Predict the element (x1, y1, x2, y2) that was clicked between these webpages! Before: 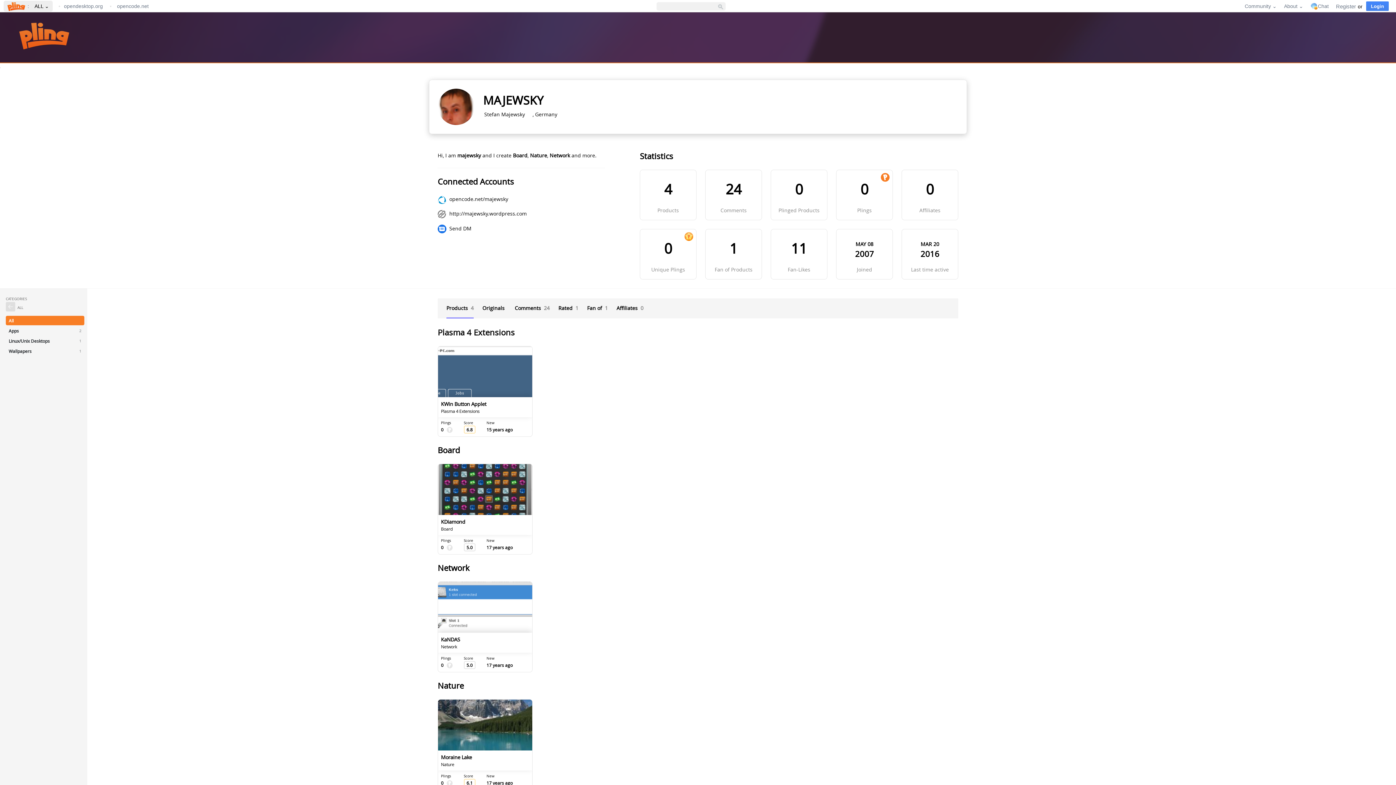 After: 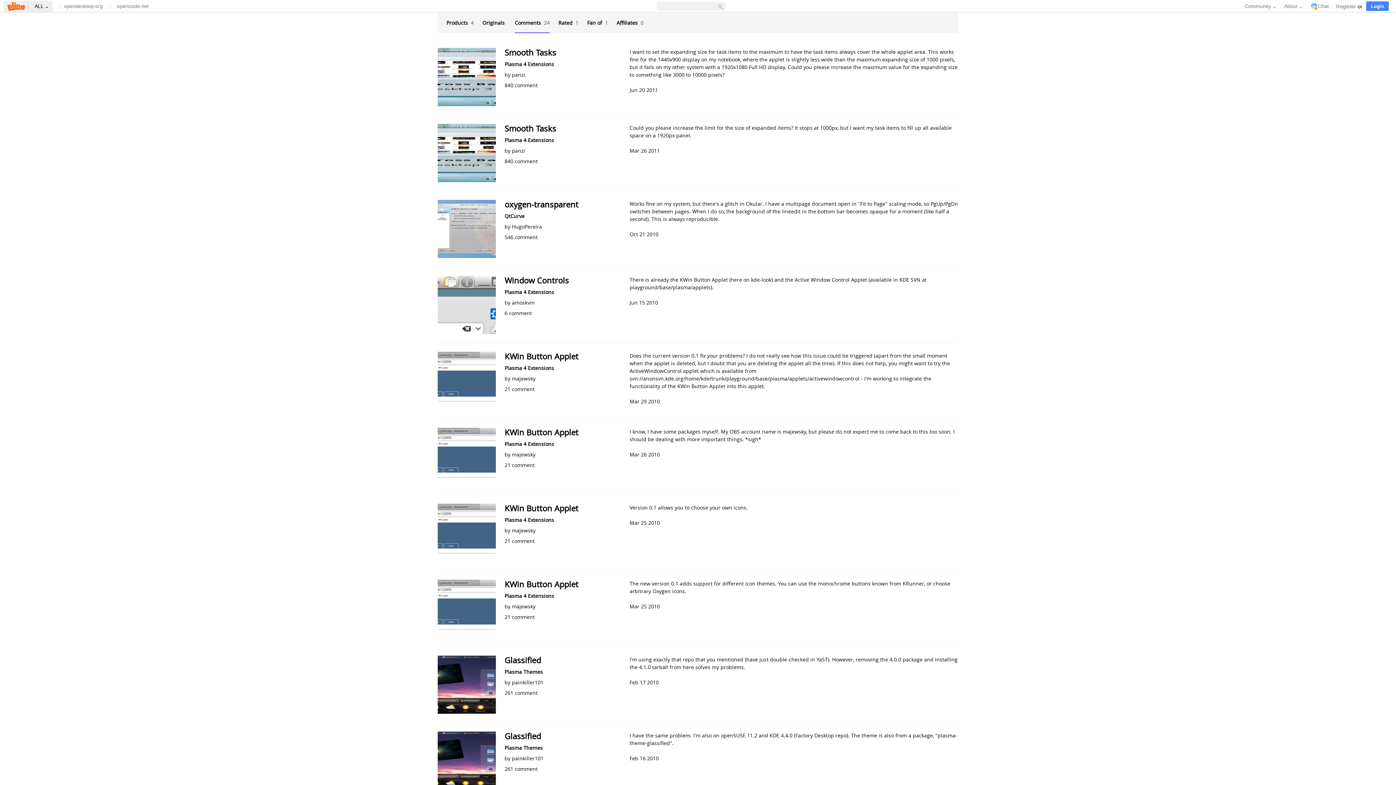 Action: bbox: (514, 298, 549, 318) label: Comments 24